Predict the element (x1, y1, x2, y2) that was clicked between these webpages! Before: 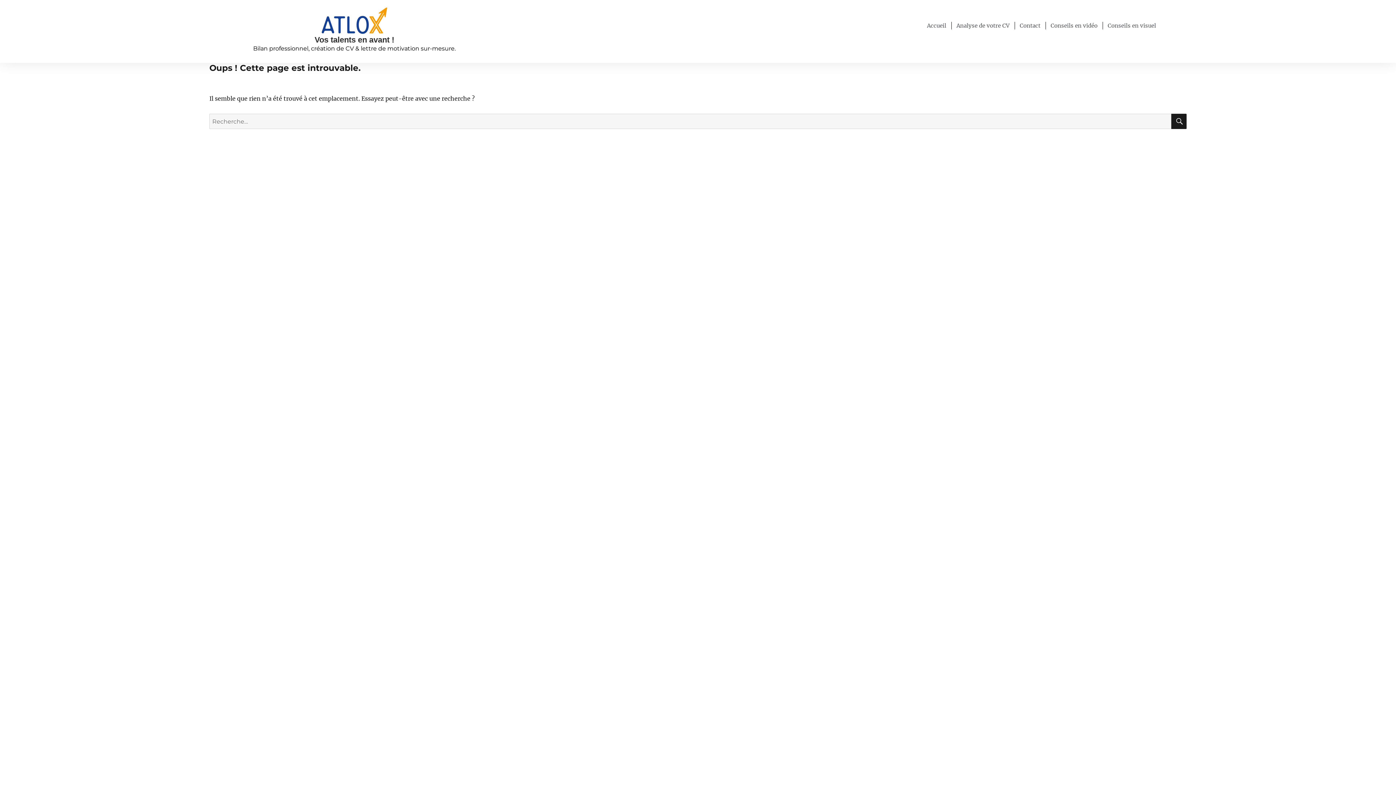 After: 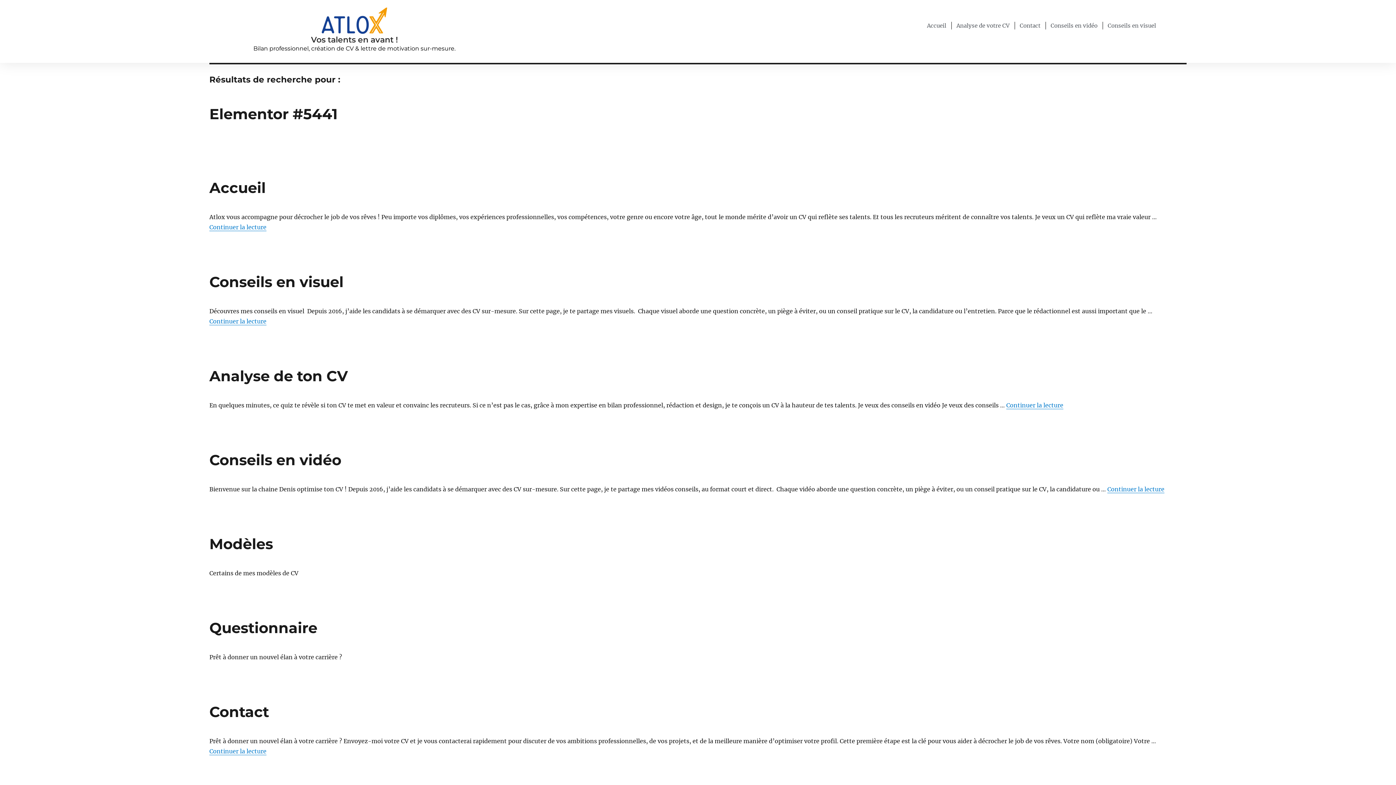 Action: bbox: (1171, 113, 1186, 129) label: RECHERCHE